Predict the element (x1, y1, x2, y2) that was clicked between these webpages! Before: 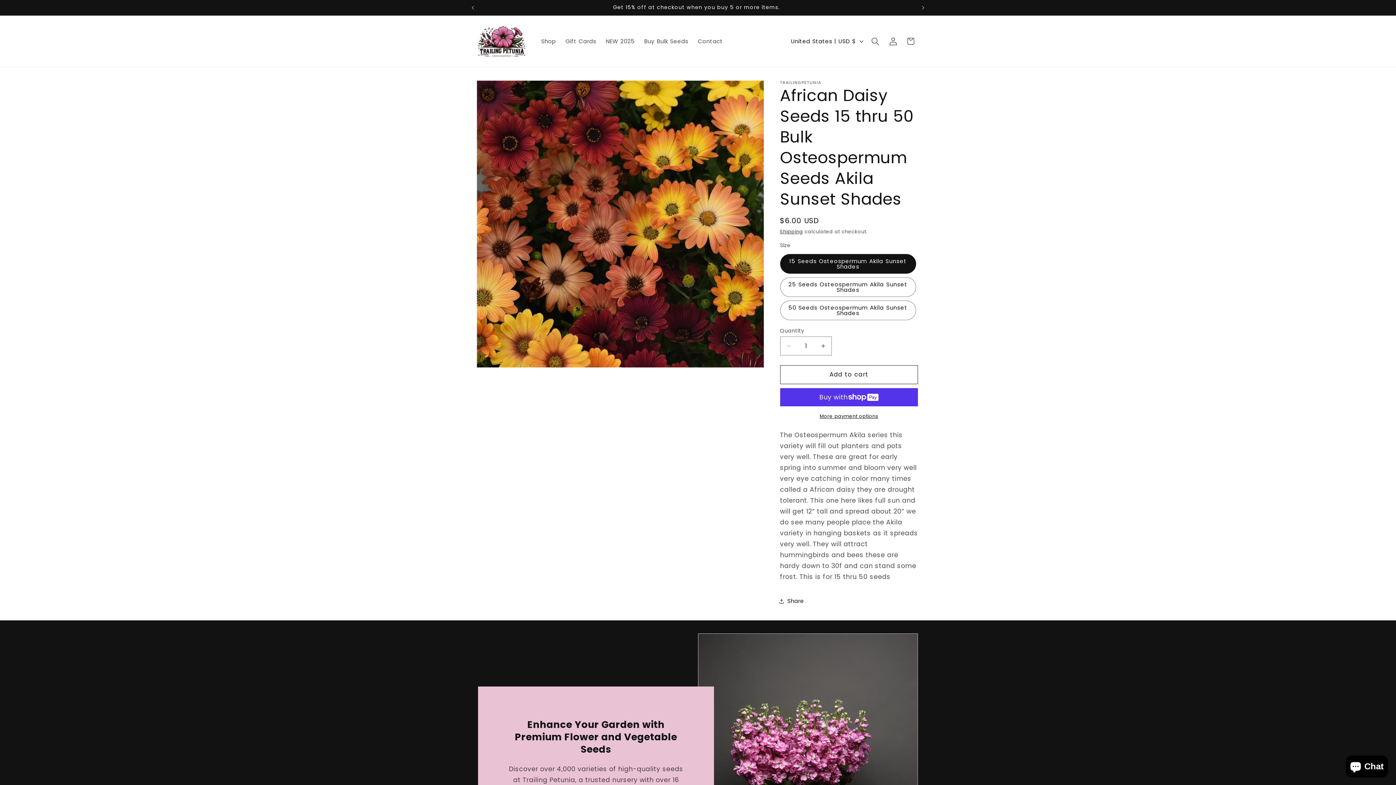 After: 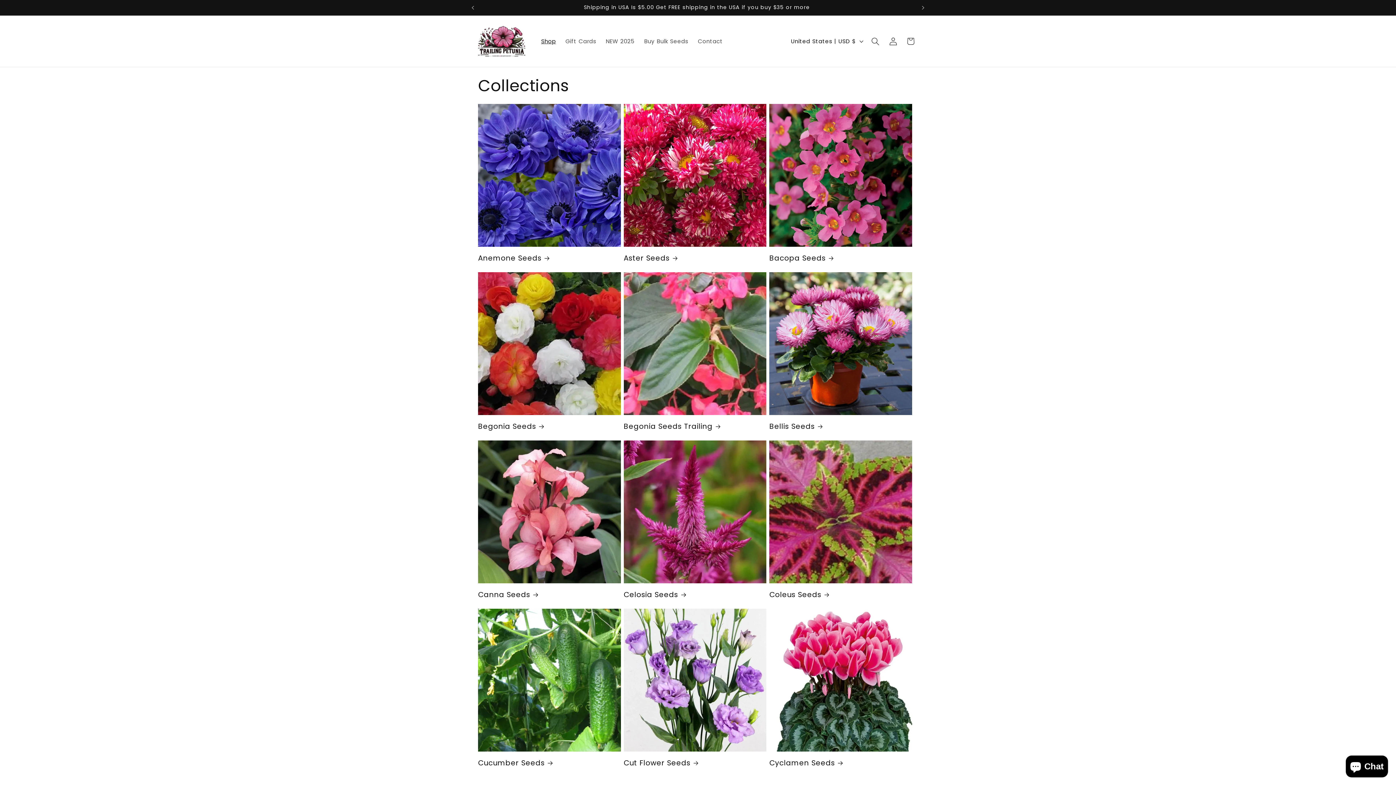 Action: label: Shop bbox: (536, 33, 560, 49)